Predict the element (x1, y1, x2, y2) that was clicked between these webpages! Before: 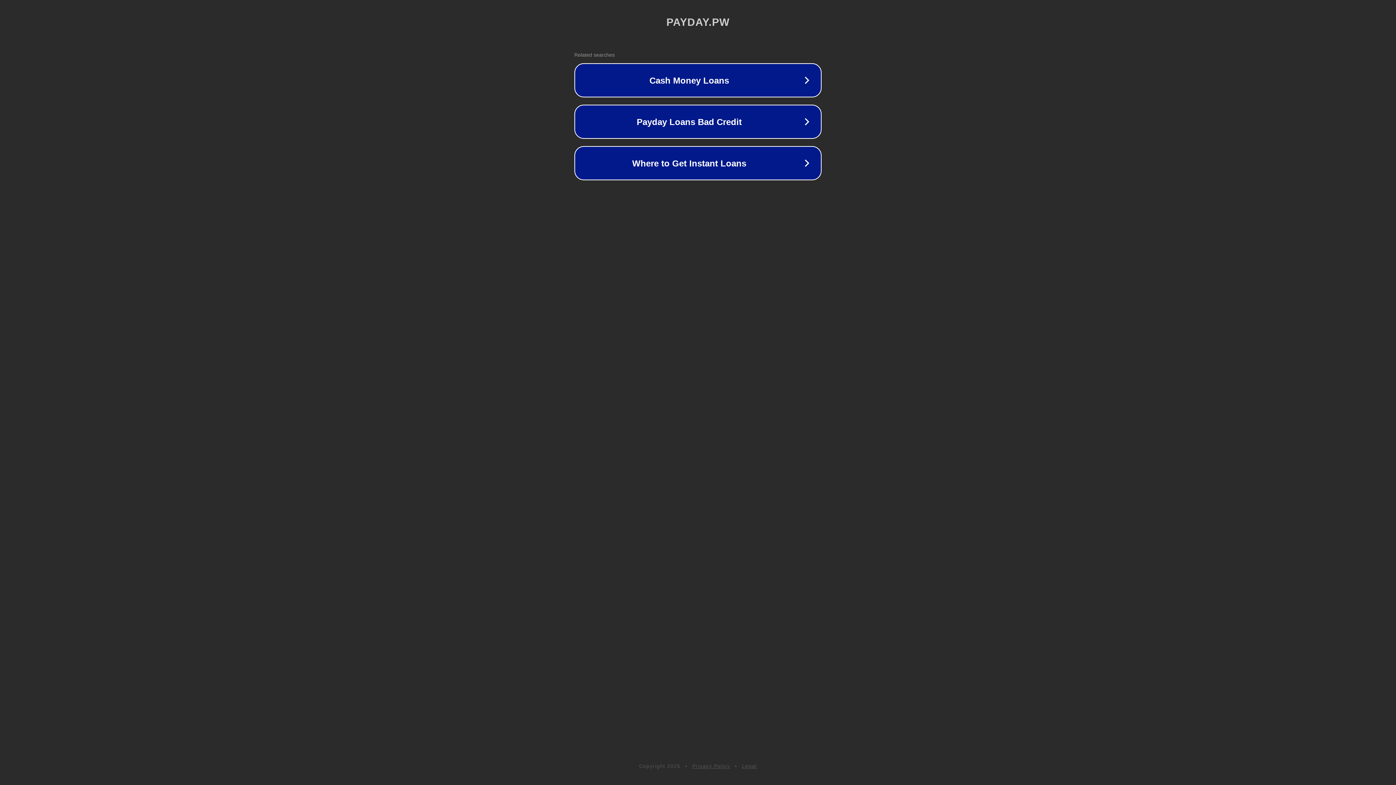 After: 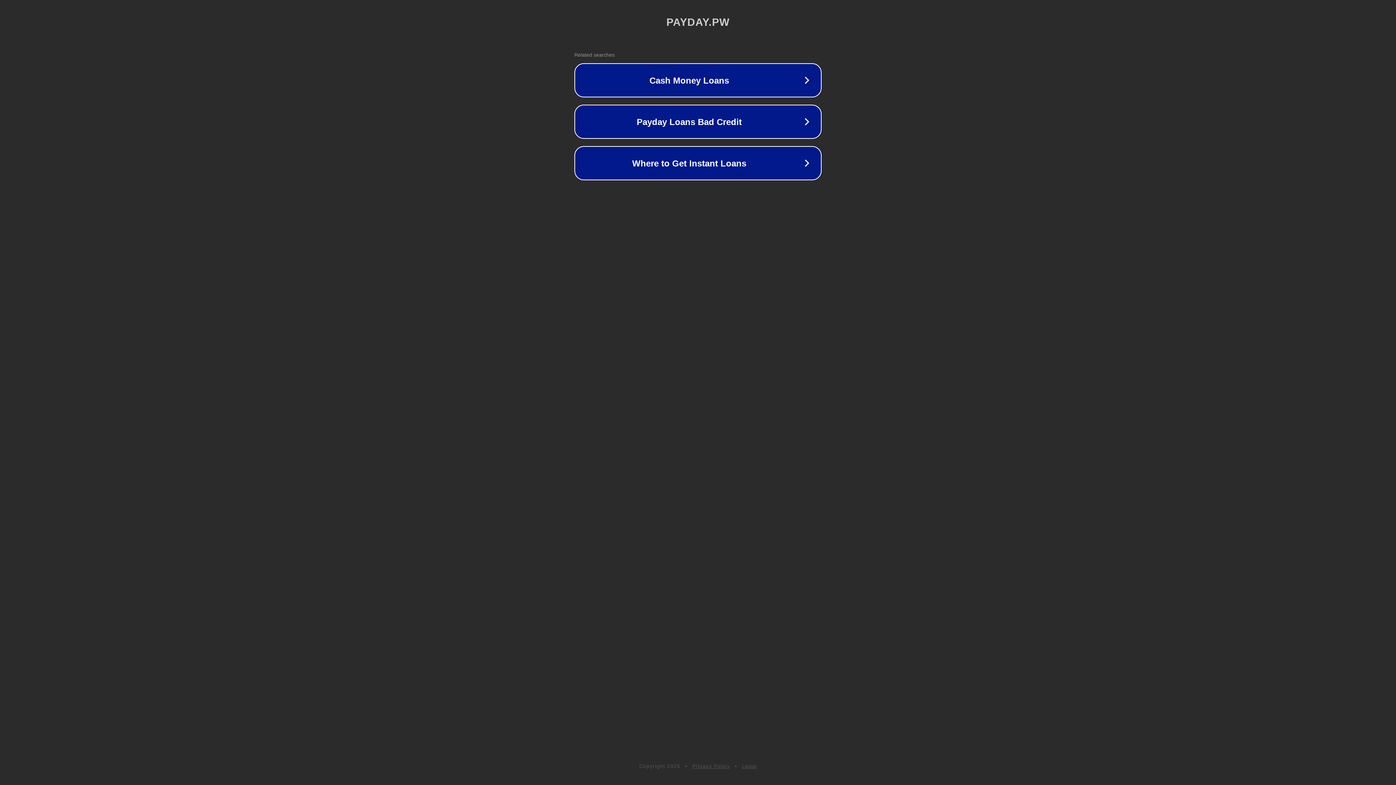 Action: label: Privacy Policy bbox: (692, 763, 730, 769)